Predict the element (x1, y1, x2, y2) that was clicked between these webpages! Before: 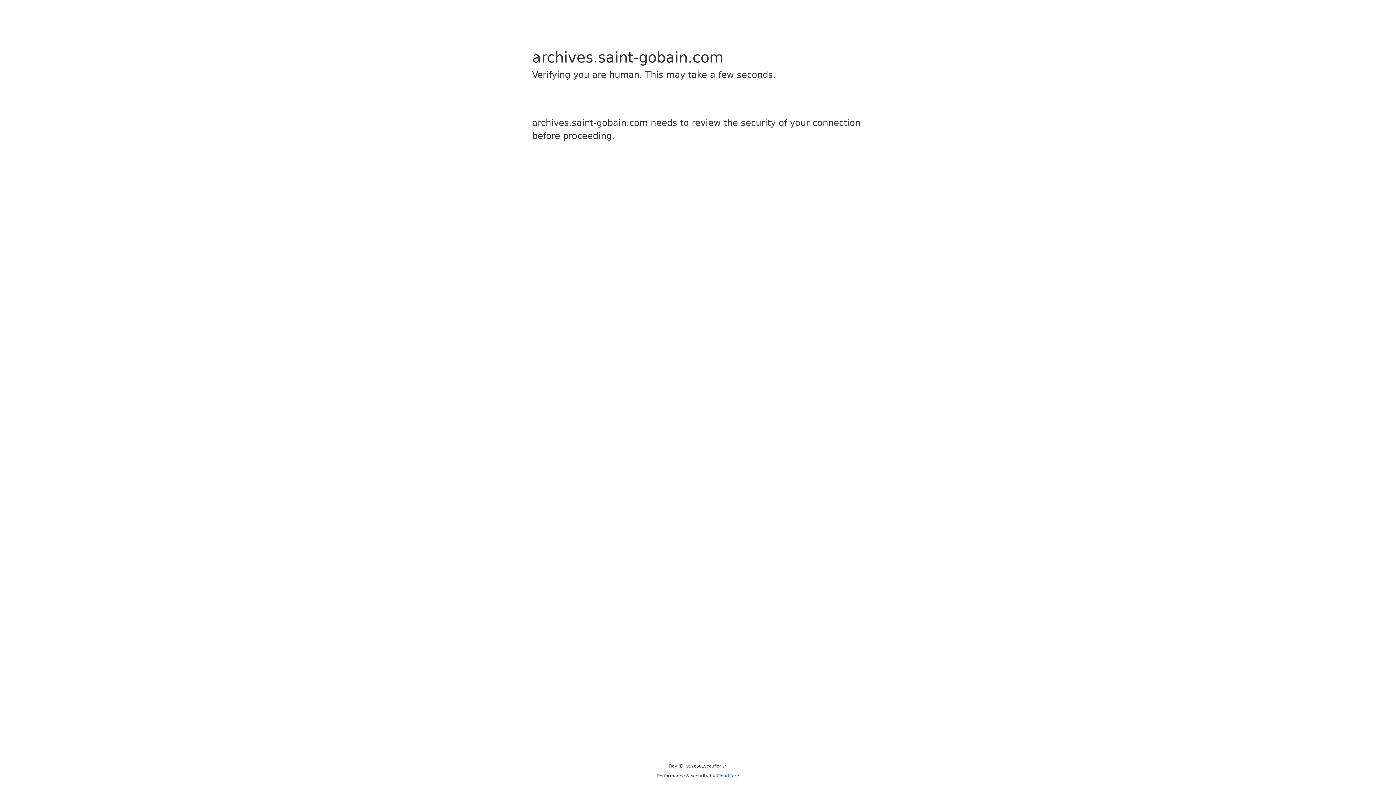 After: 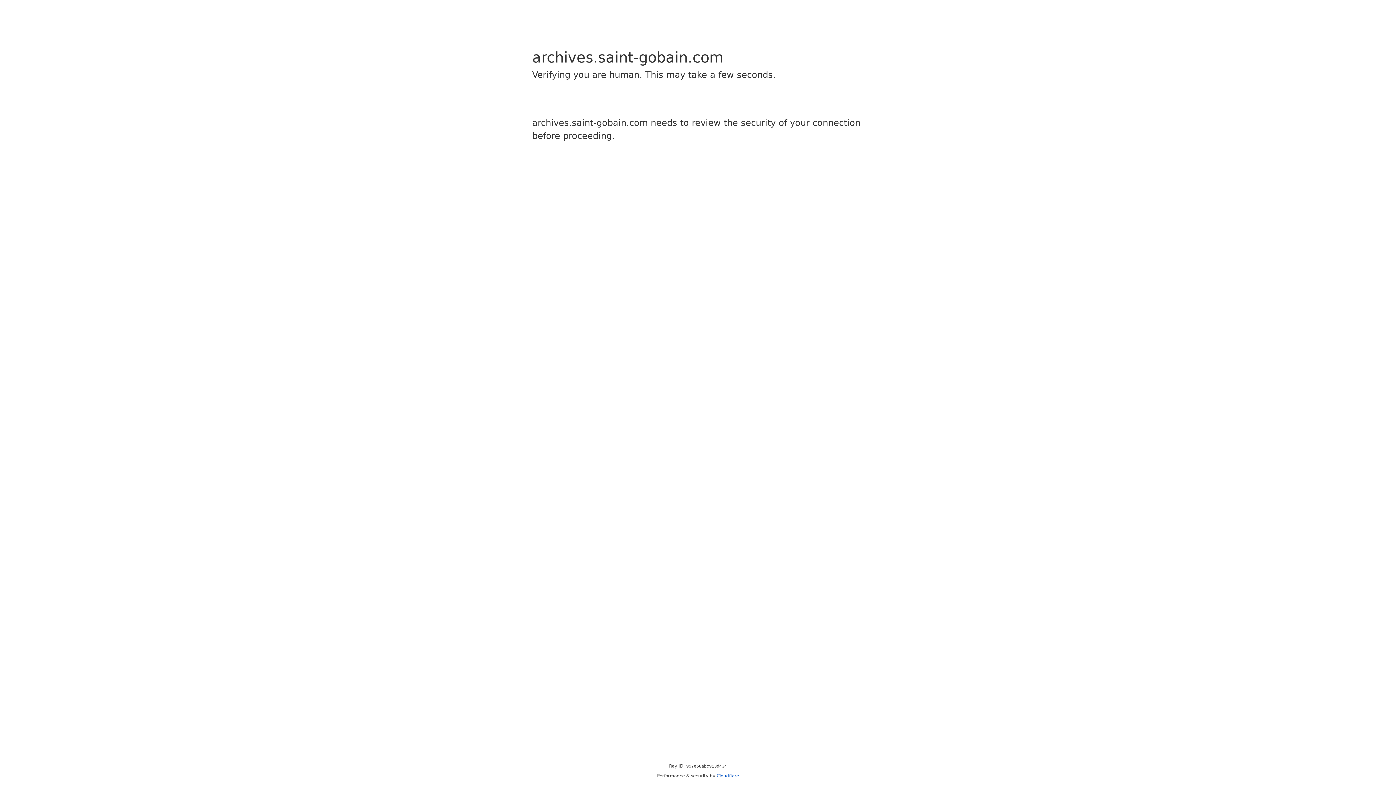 Action: label: Cloudflare bbox: (716, 773, 739, 778)